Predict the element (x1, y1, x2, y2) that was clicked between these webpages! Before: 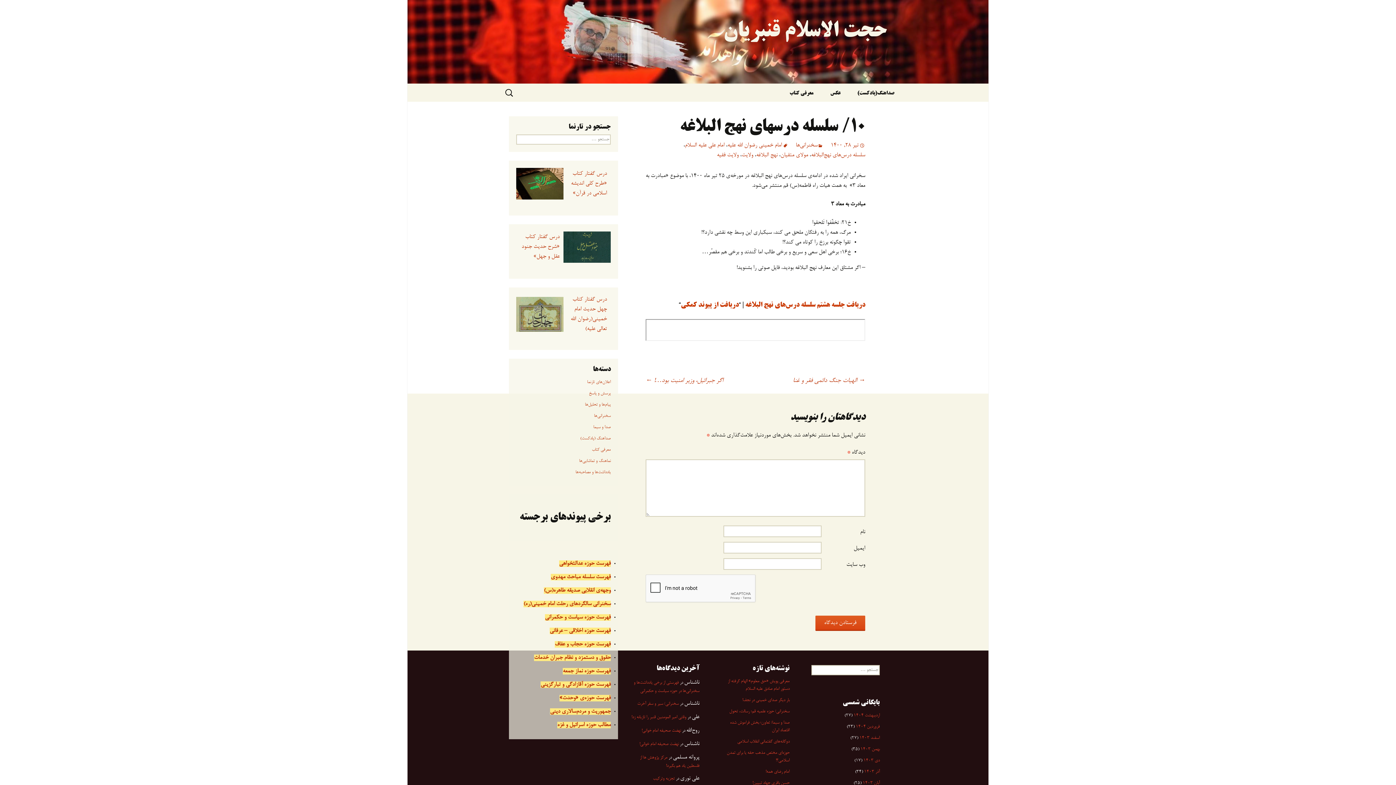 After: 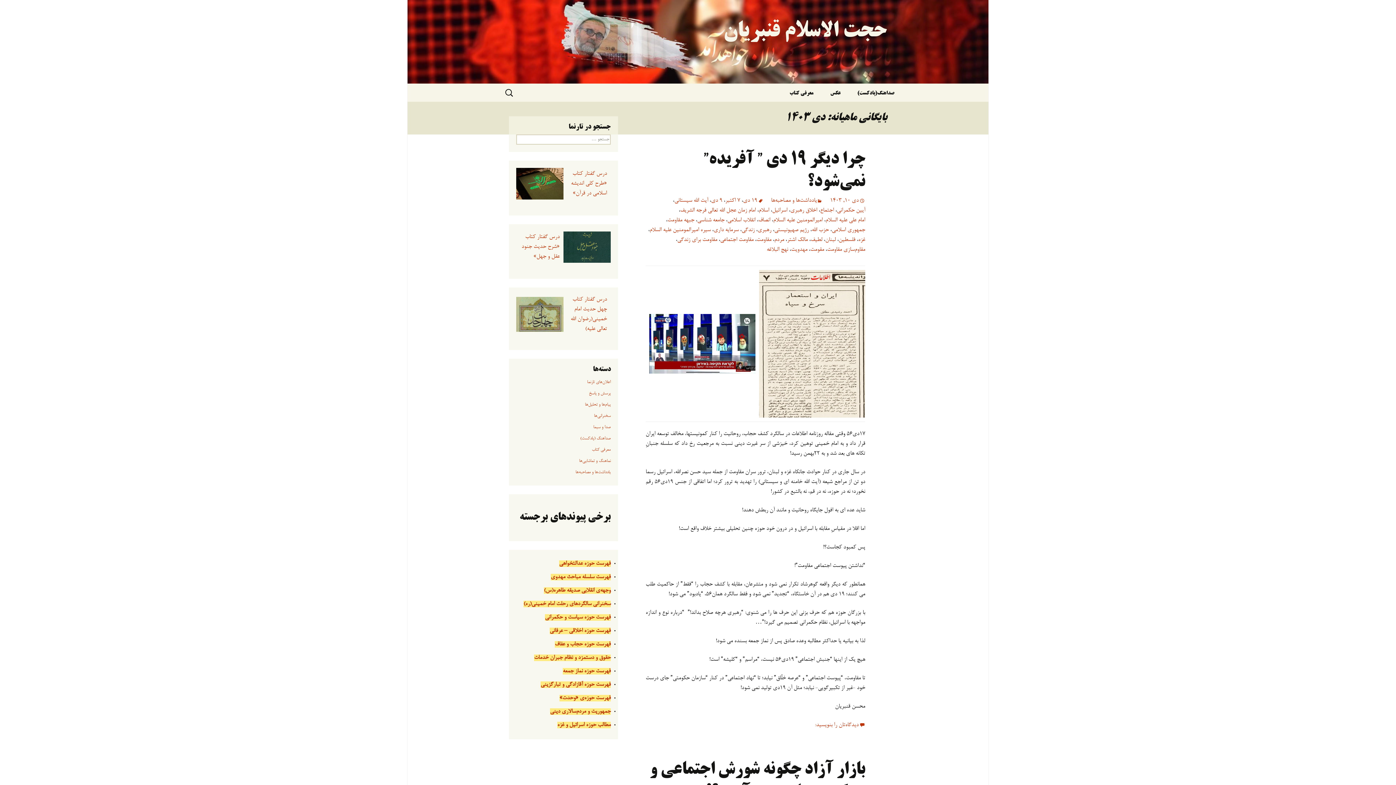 Action: bbox: (863, 757, 880, 765) label: دی ۱۴۰۳